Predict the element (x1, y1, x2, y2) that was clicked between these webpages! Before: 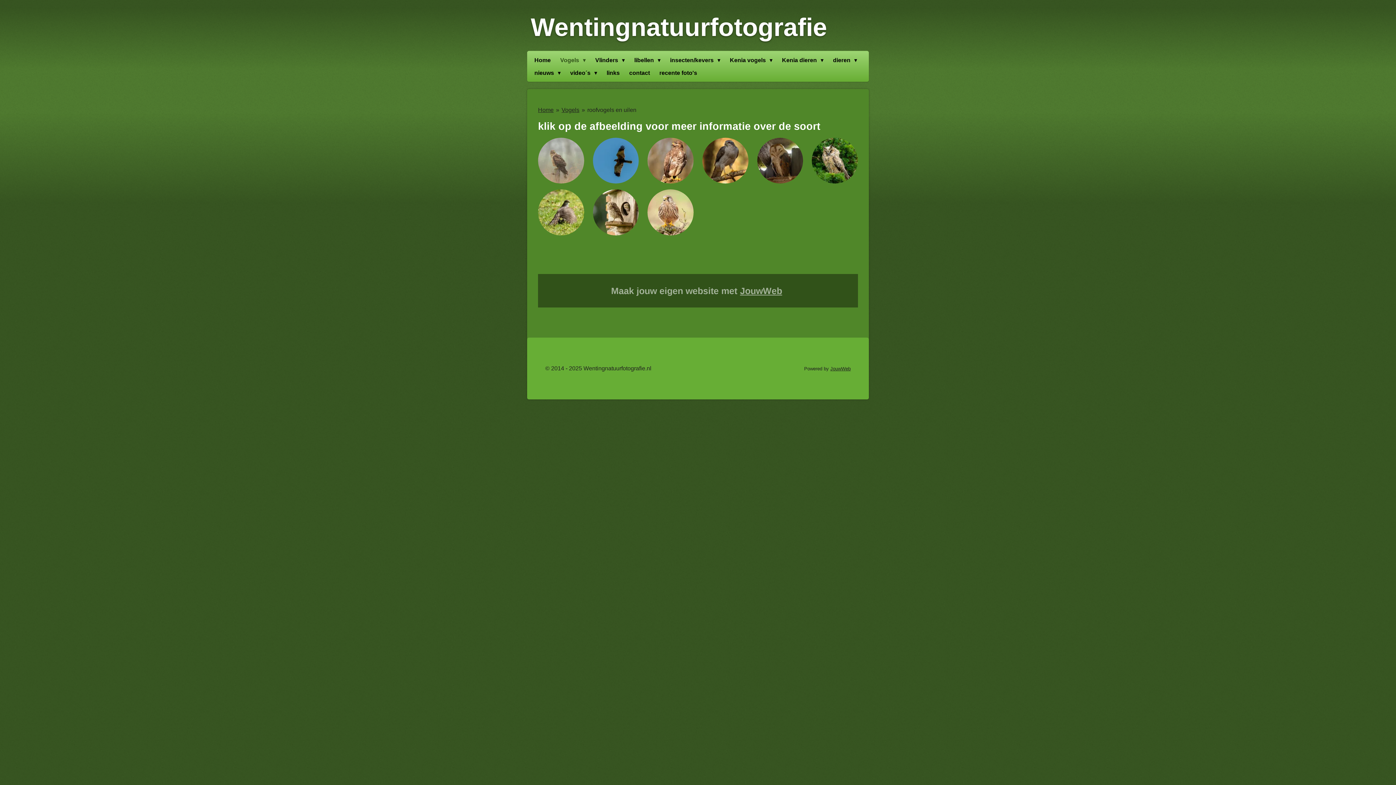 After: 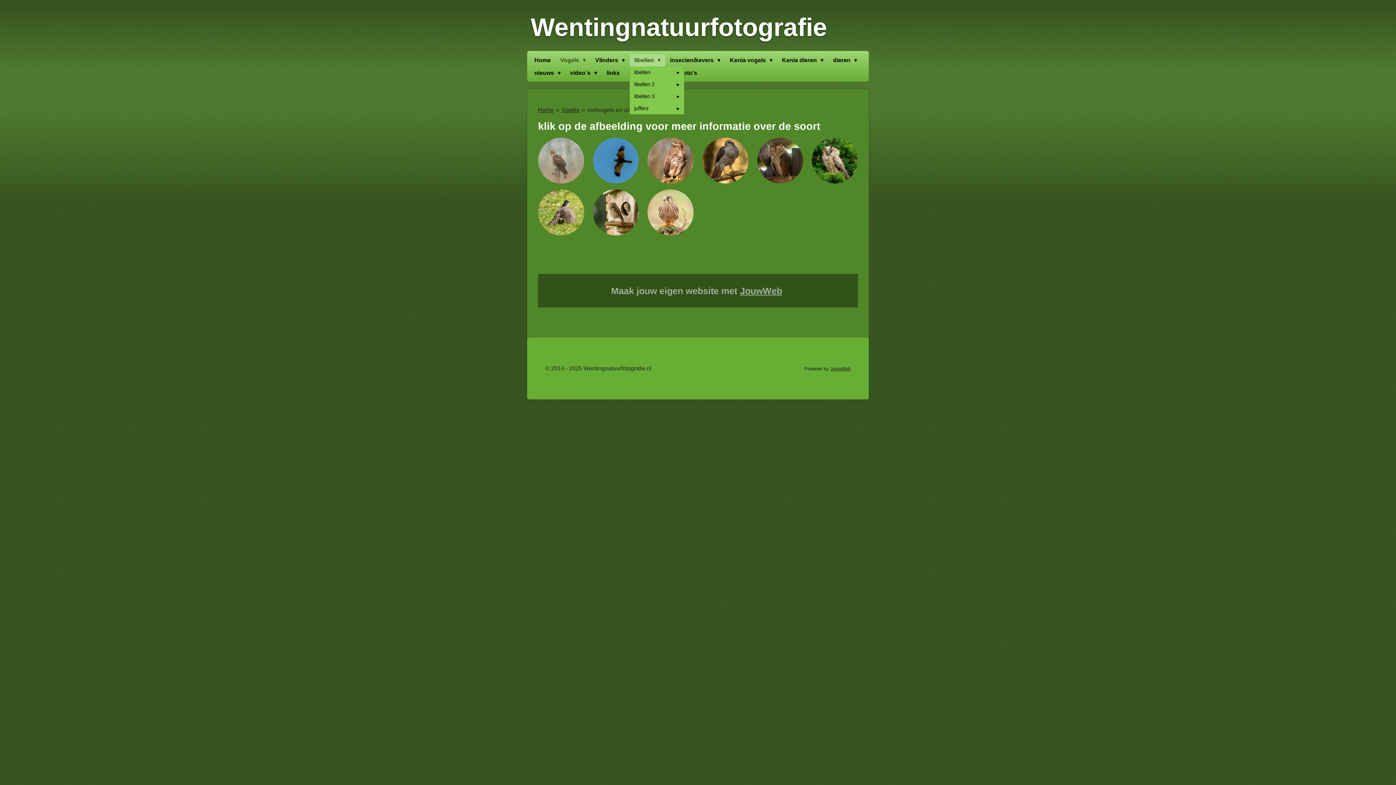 Action: bbox: (629, 53, 665, 66) label: libellen 